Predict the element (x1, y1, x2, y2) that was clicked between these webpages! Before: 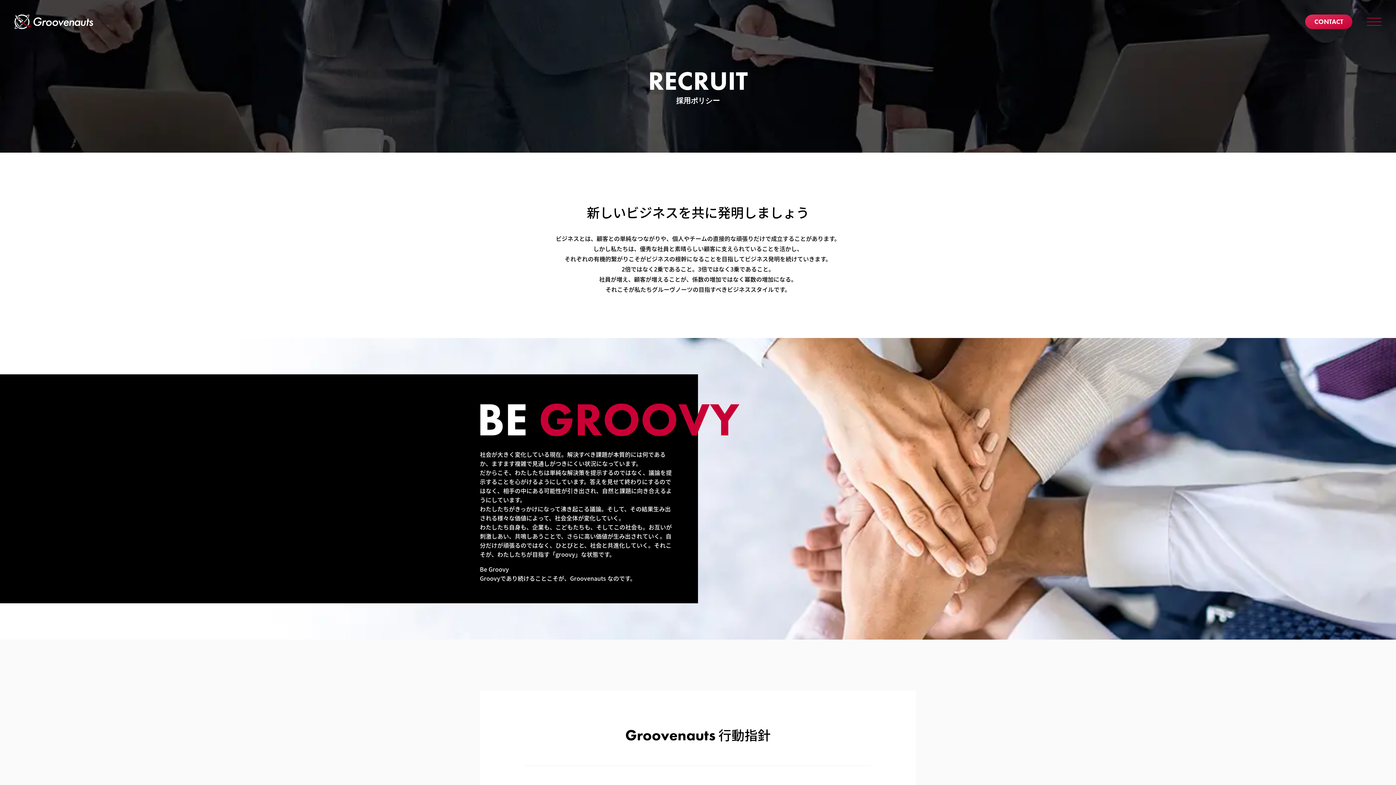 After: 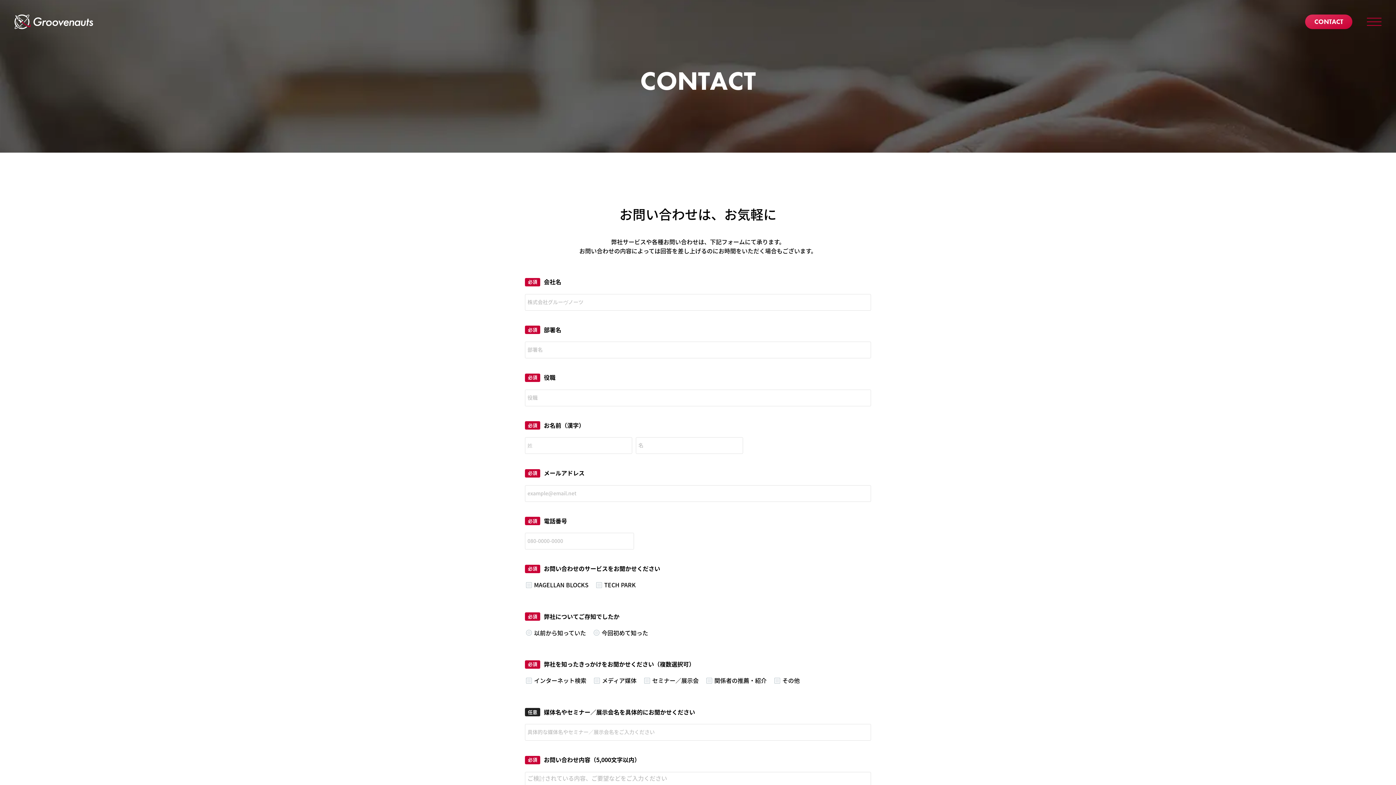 Action: label: CONTACT bbox: (1305, 14, 1352, 29)